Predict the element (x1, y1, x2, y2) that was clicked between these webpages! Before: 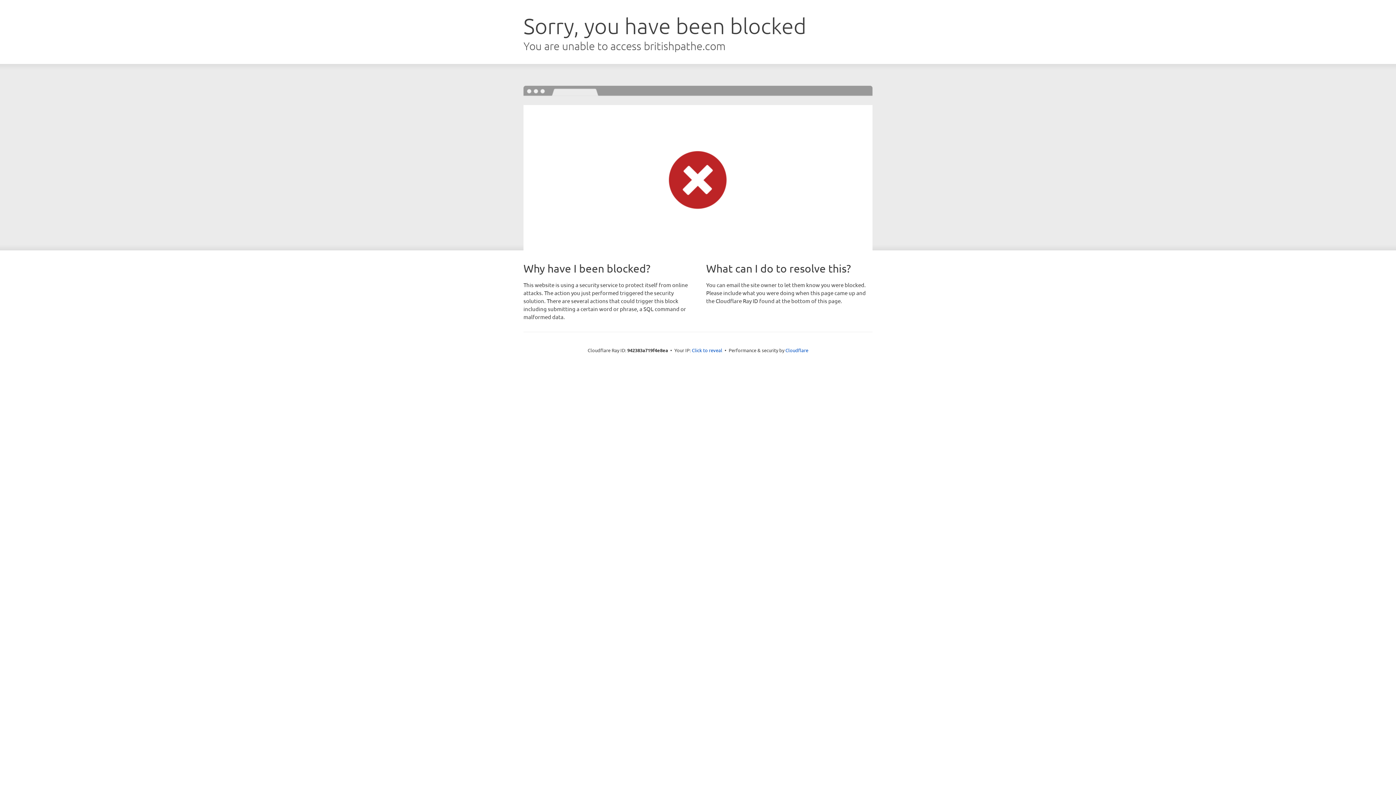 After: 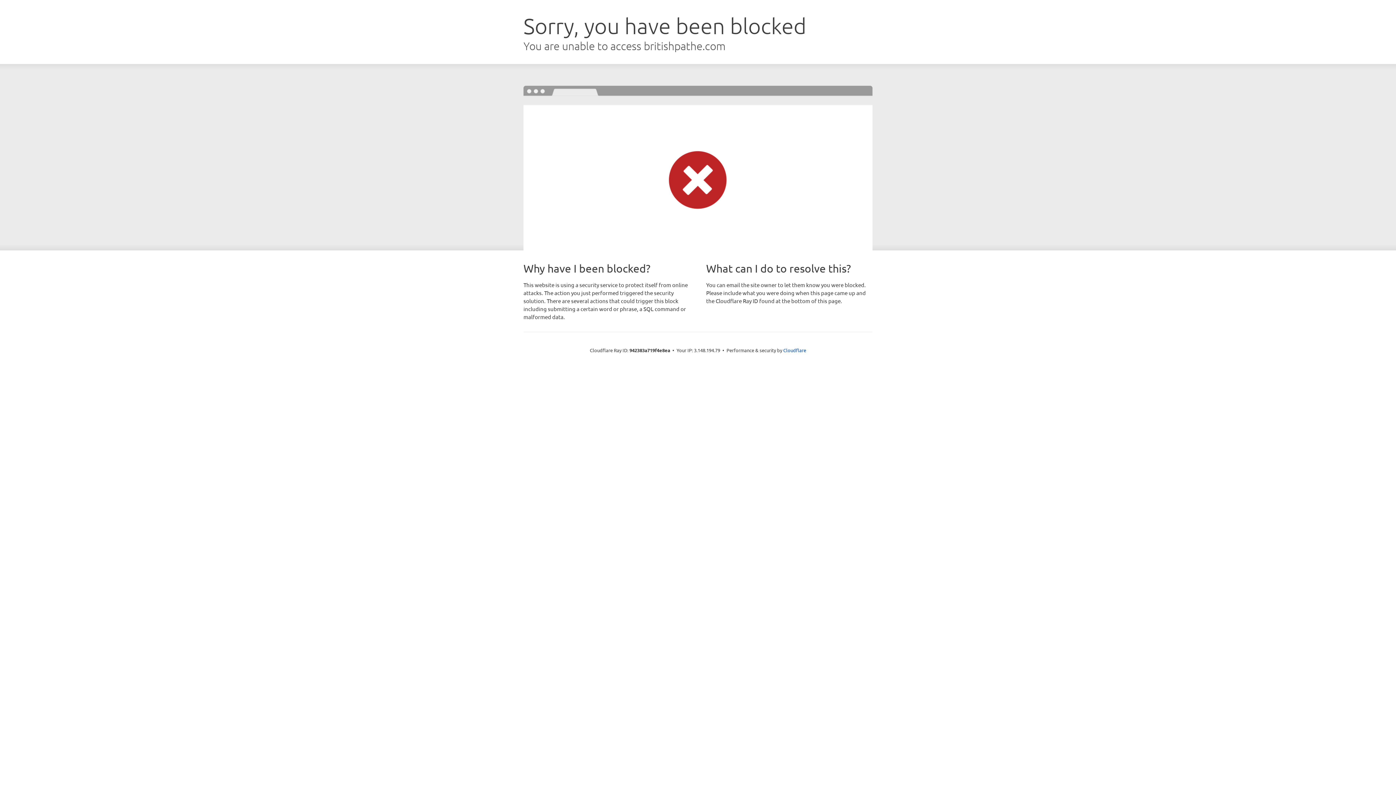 Action: label: Click to reveal bbox: (692, 346, 722, 353)